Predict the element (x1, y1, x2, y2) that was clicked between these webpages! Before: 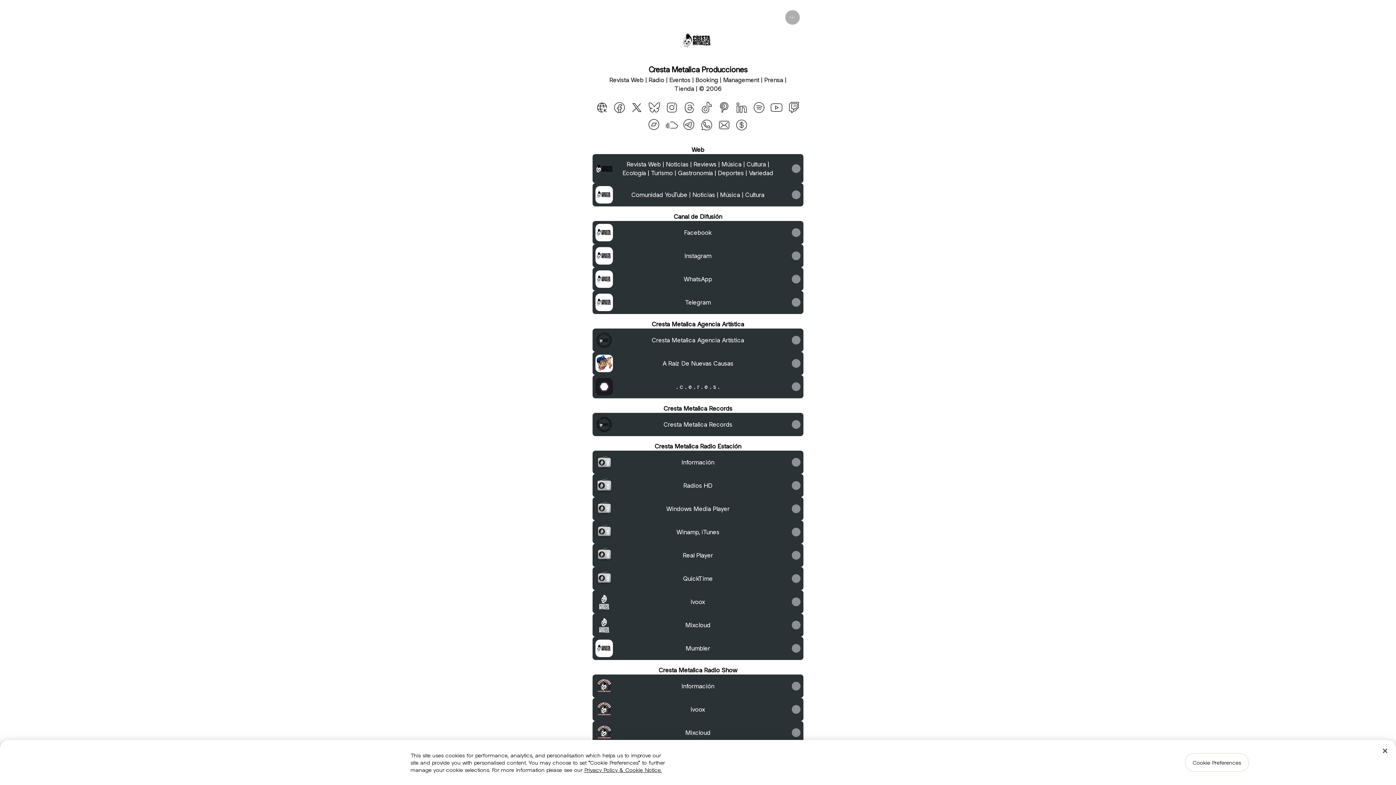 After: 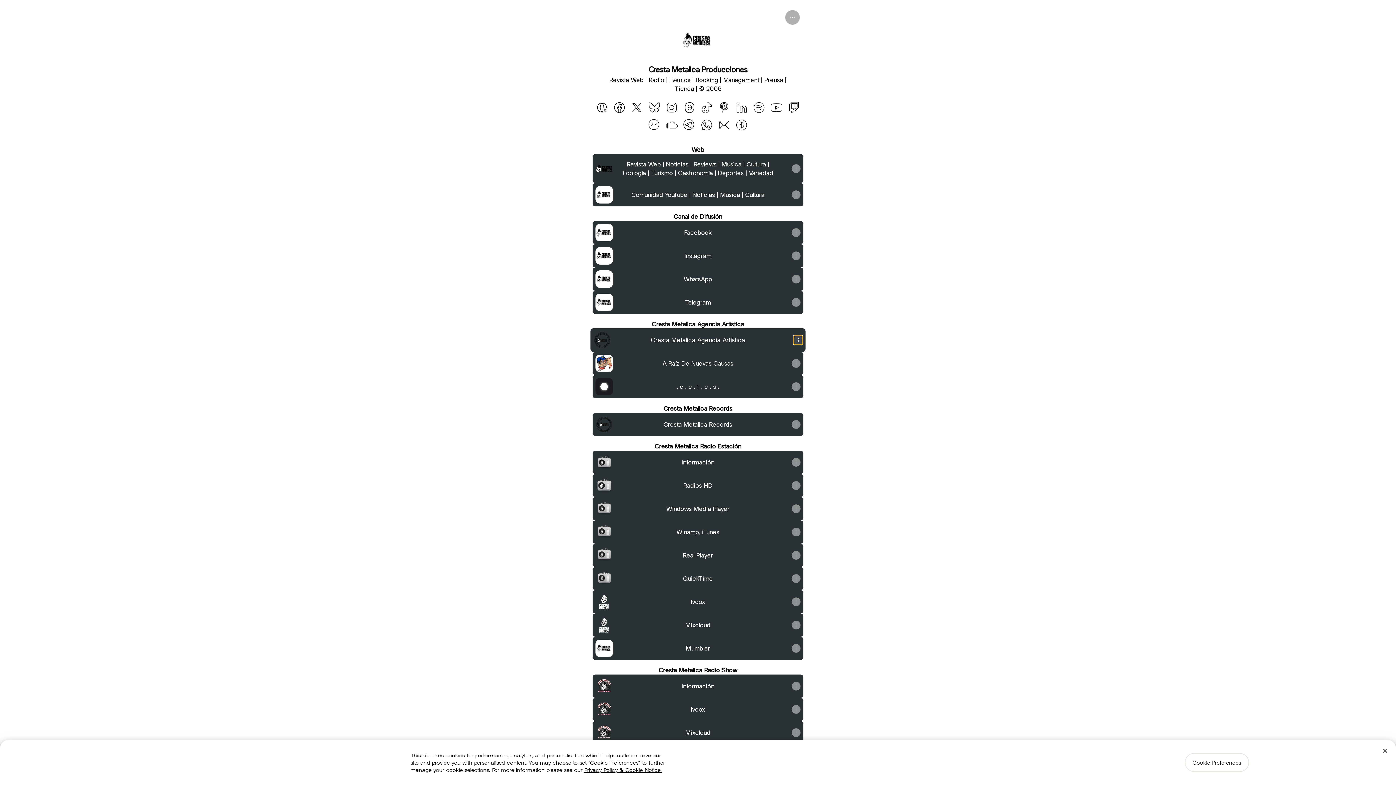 Action: bbox: (792, 336, 800, 344) label: Share link